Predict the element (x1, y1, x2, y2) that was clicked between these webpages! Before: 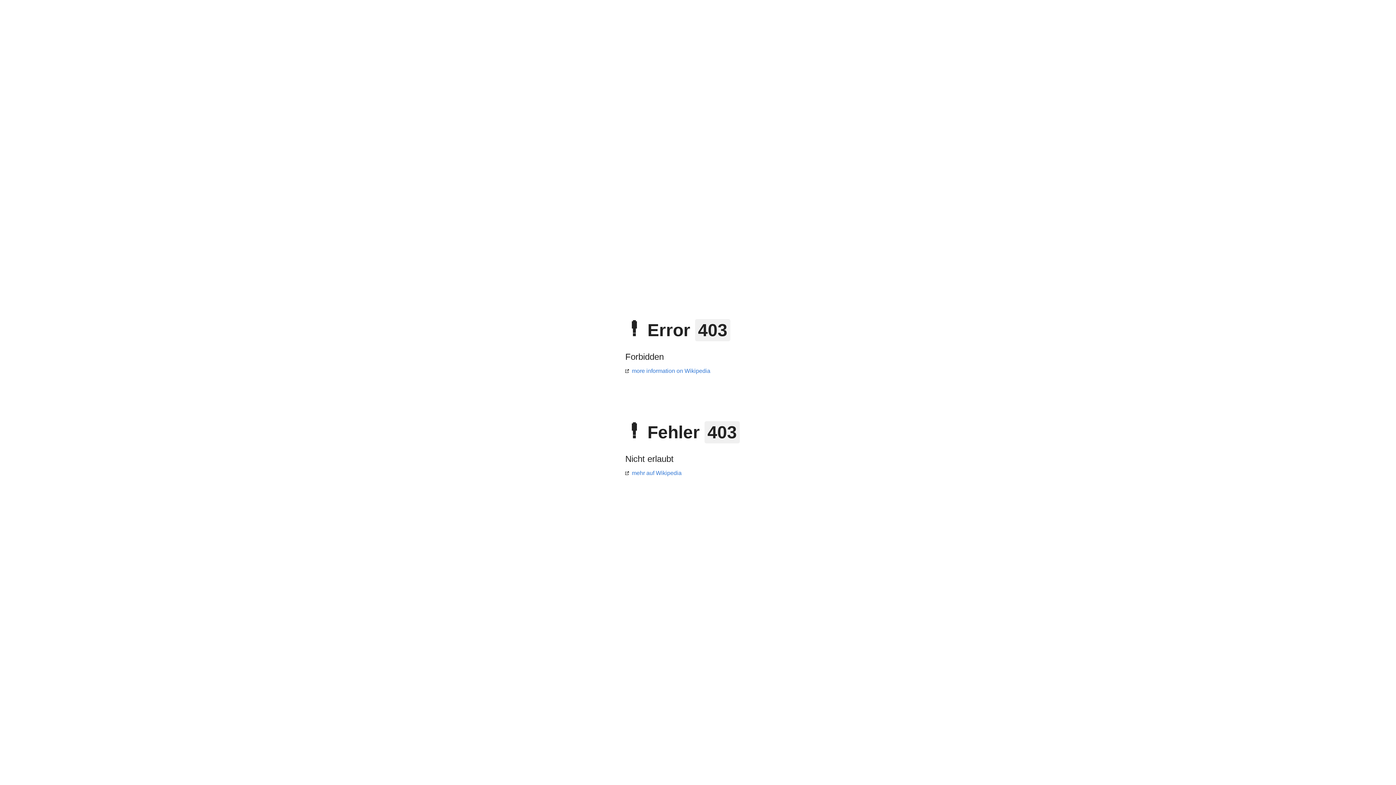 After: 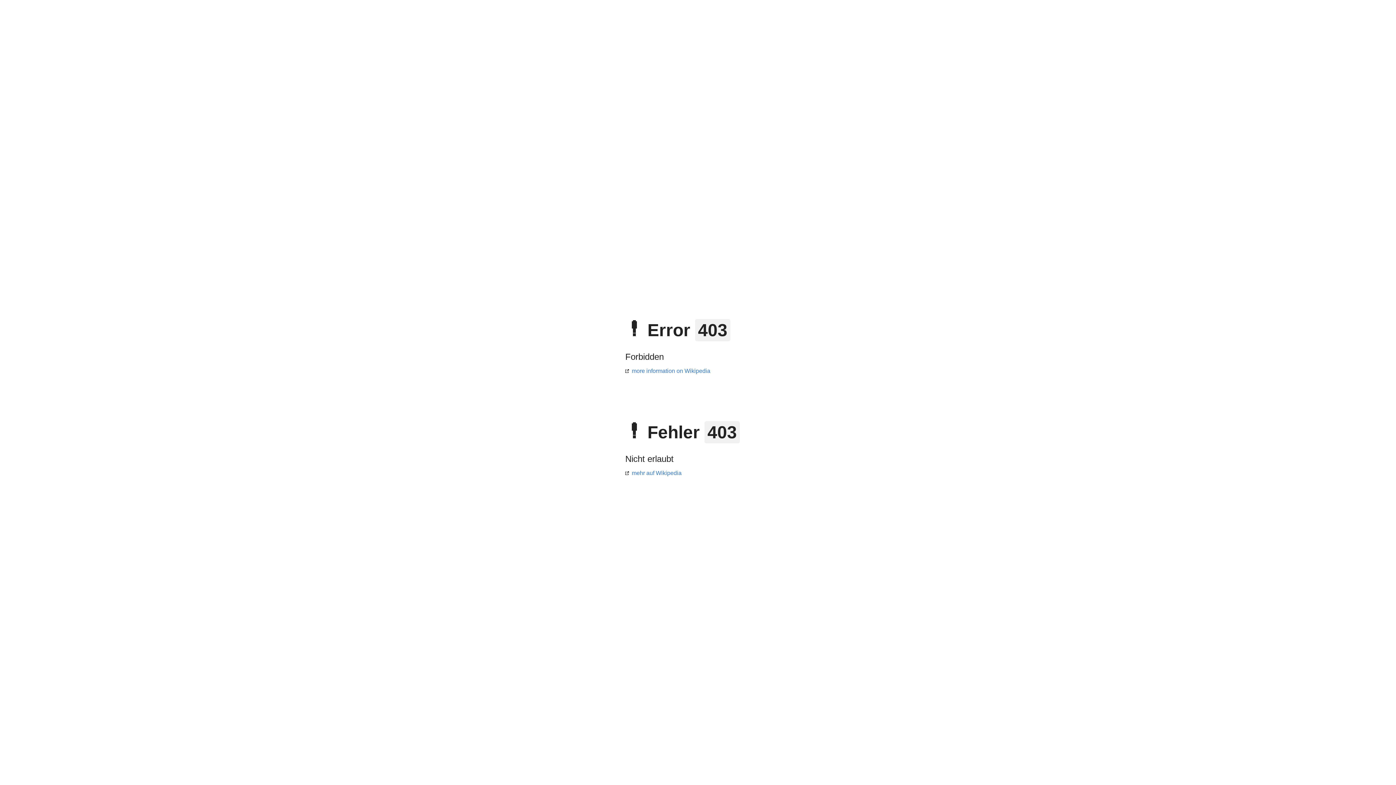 Action: bbox: (625, 368, 710, 374) label: more information on Wikipedia